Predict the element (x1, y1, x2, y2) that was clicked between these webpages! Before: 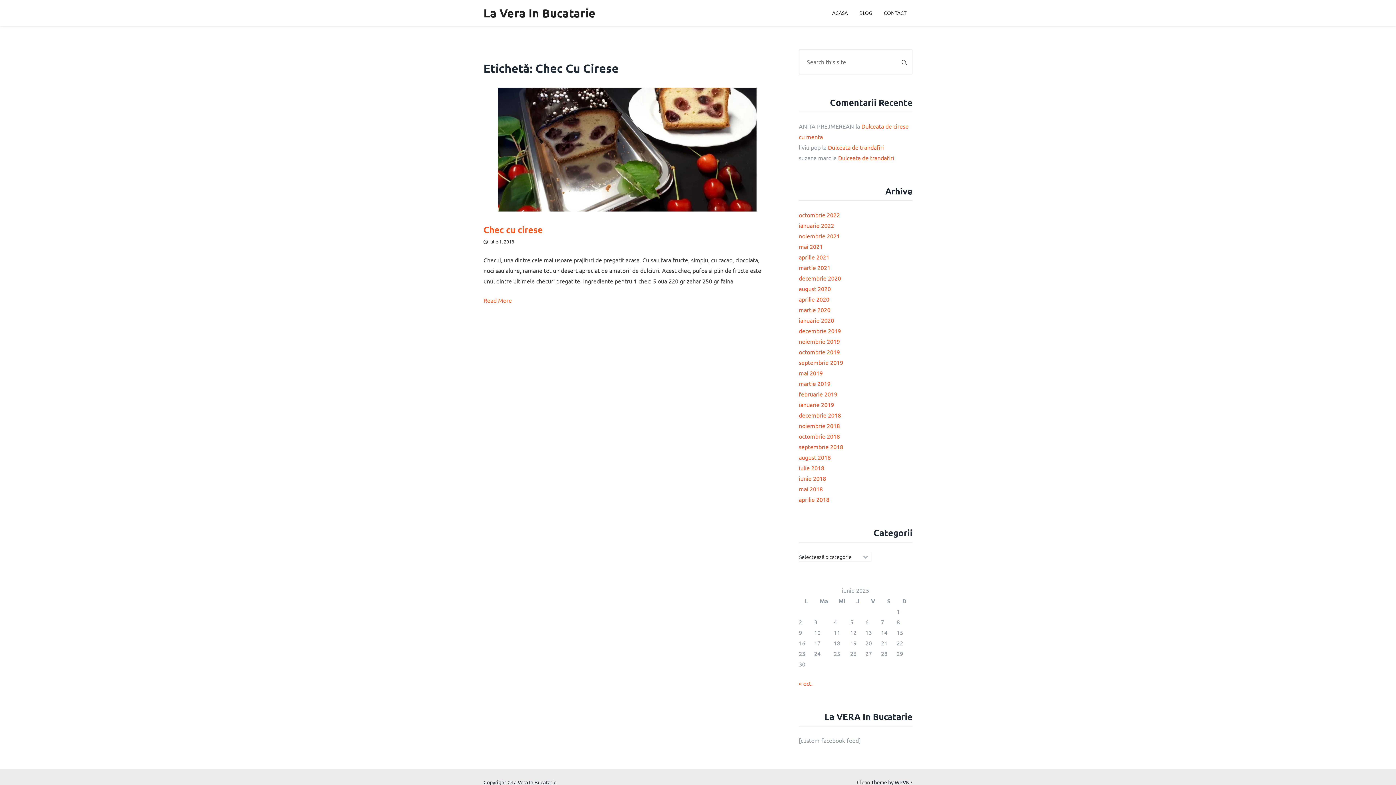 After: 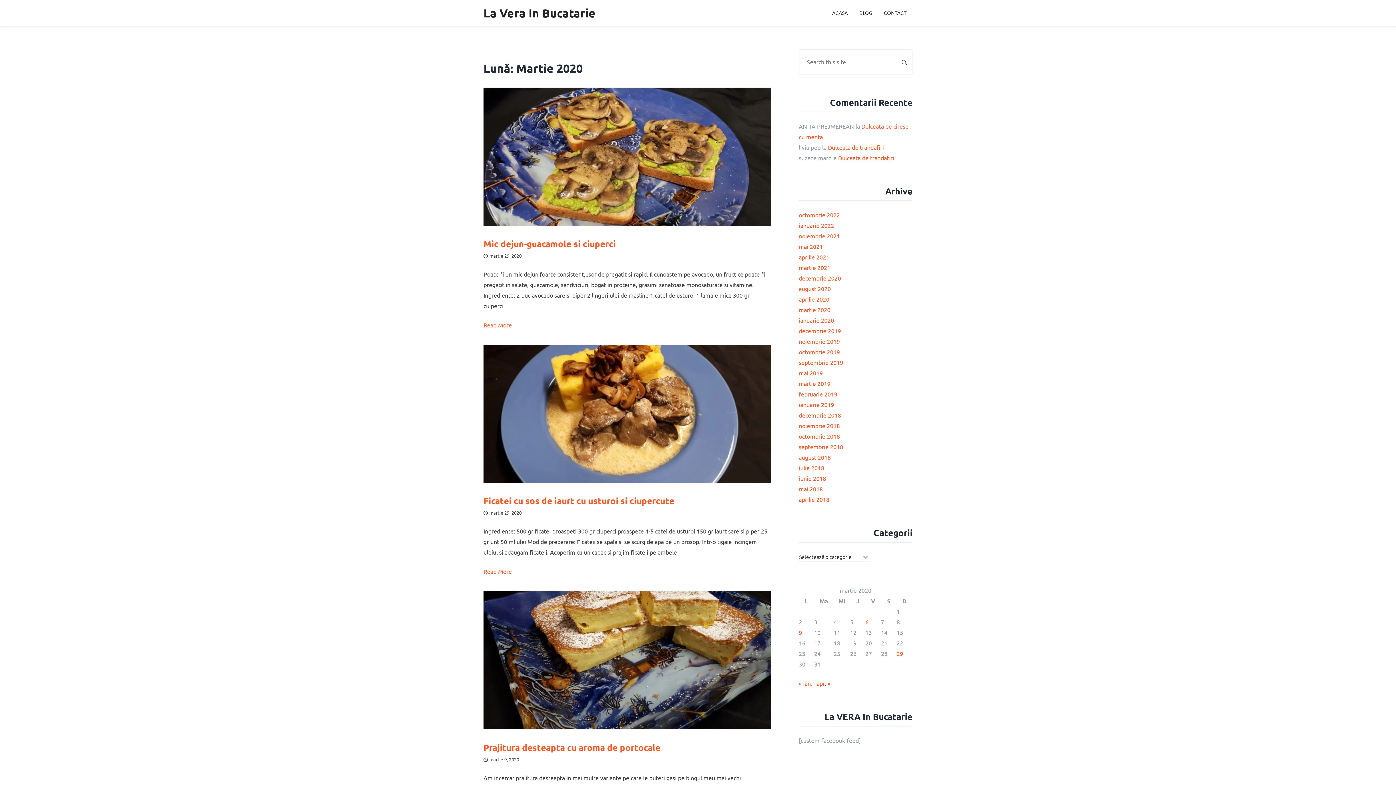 Action: bbox: (799, 306, 830, 313) label: martie 2020